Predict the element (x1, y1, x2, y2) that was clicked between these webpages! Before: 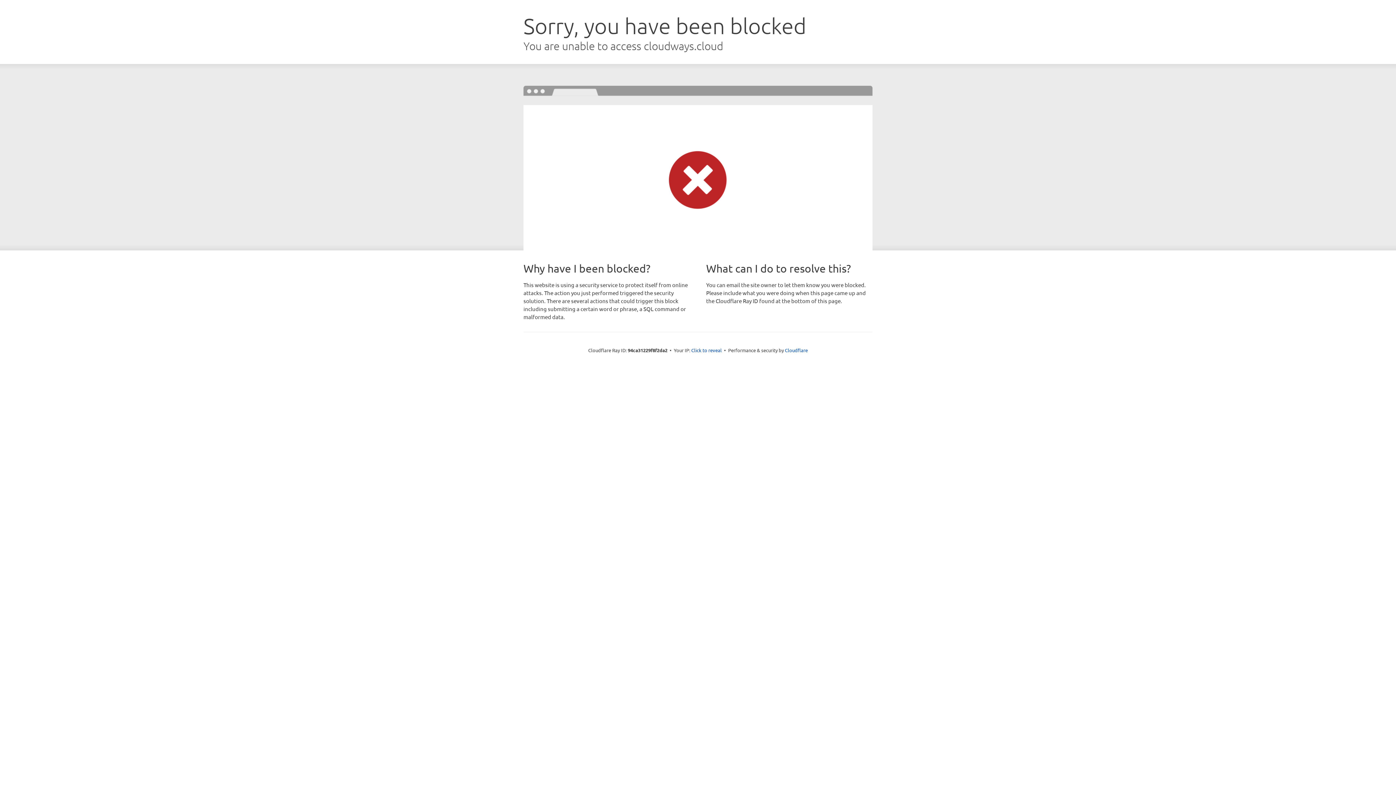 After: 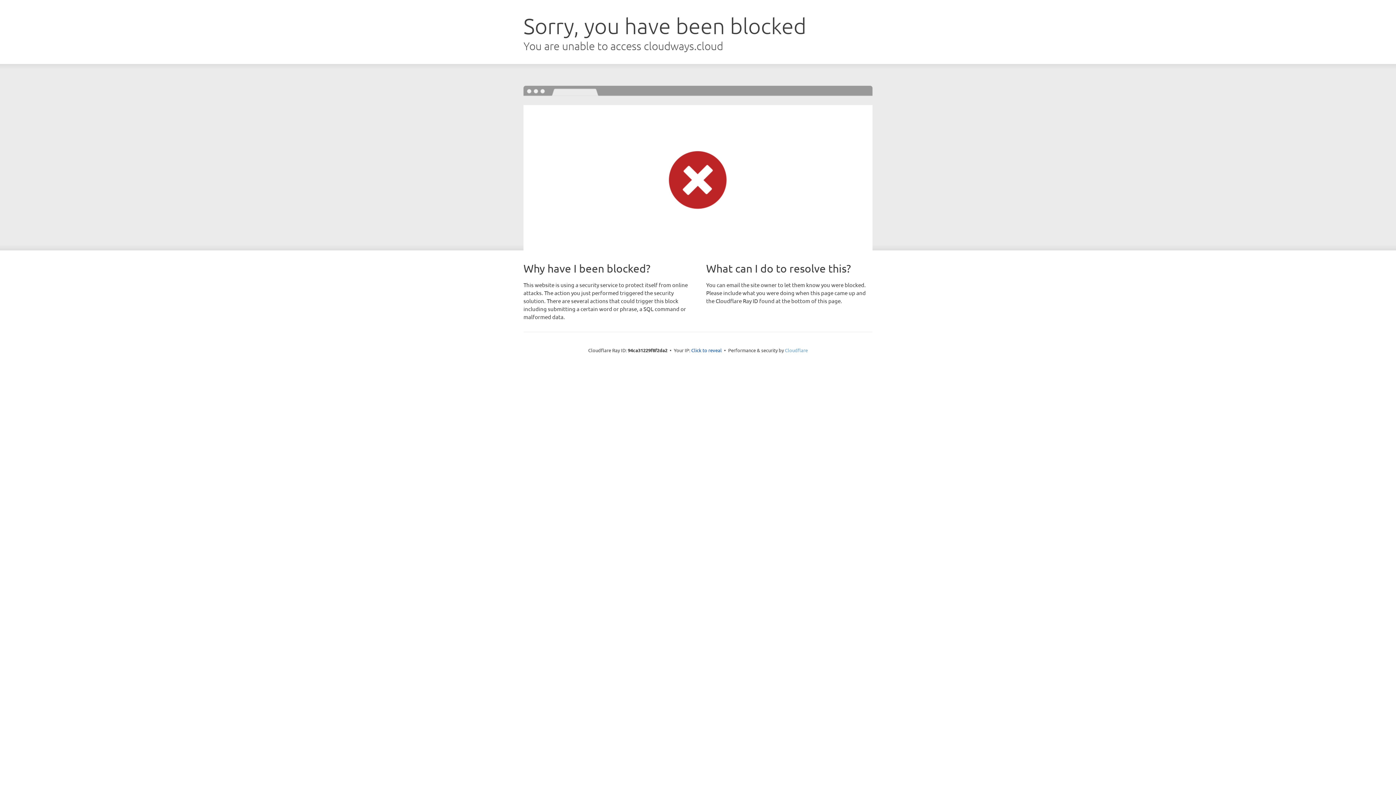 Action: bbox: (785, 347, 808, 353) label: Cloudflare